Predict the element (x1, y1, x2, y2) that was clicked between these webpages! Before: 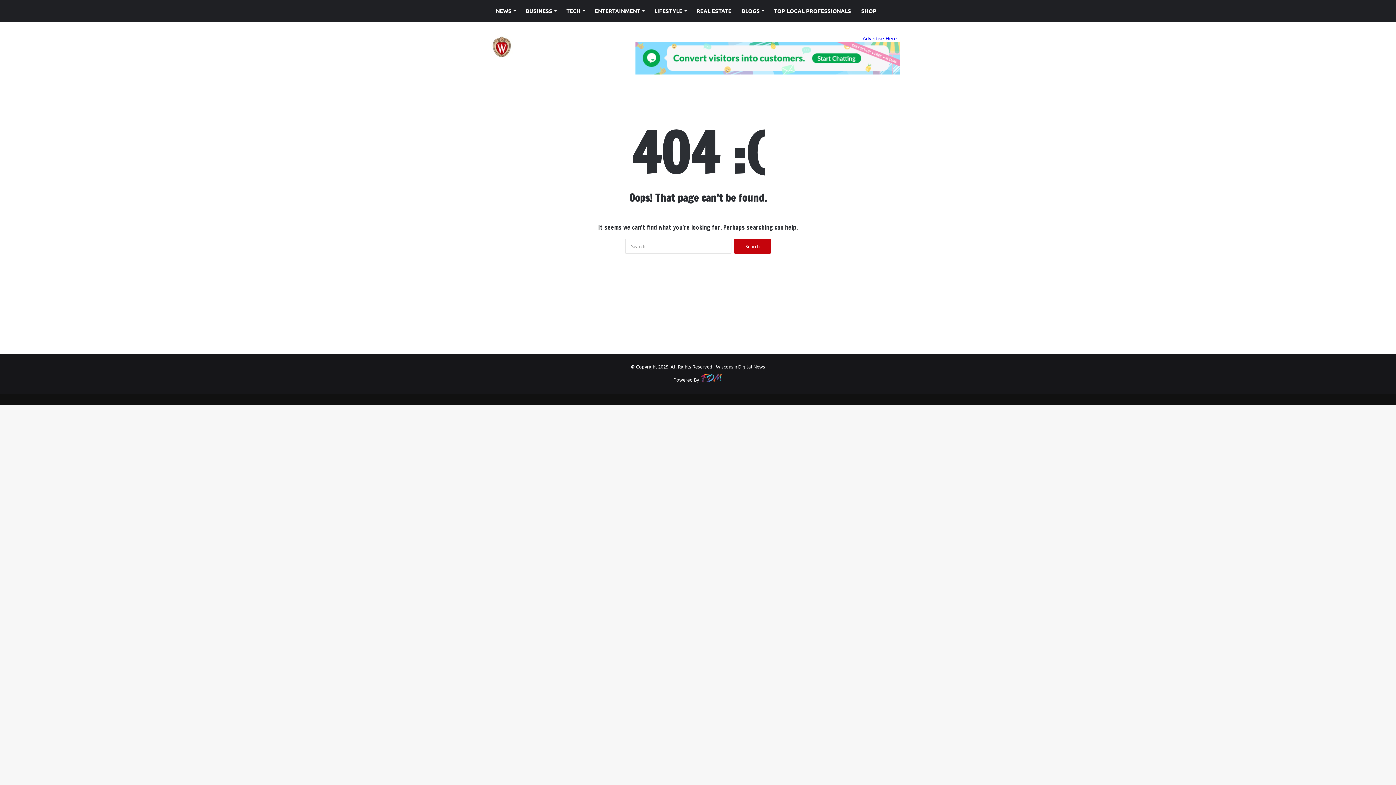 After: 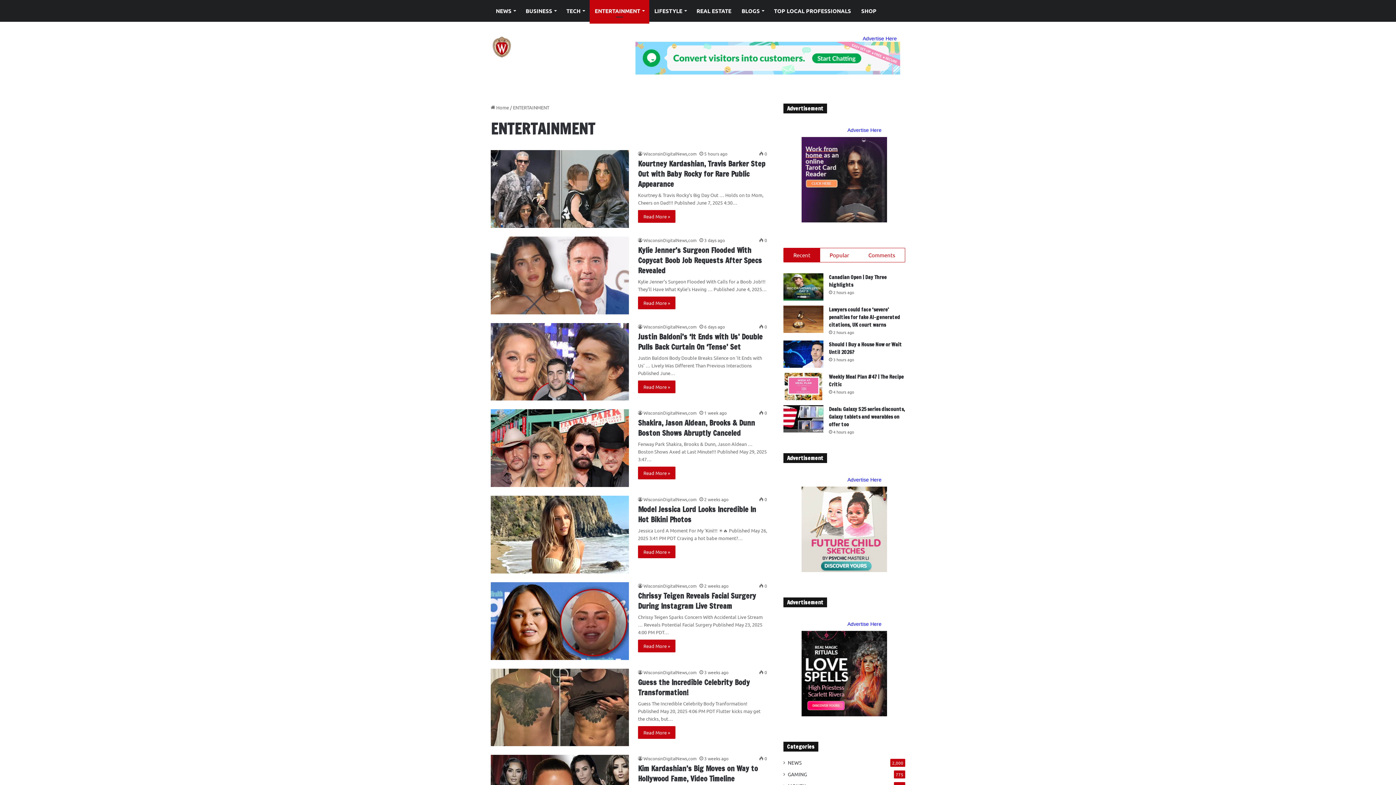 Action: bbox: (589, 0, 649, 21) label: ENTERTAINMENT